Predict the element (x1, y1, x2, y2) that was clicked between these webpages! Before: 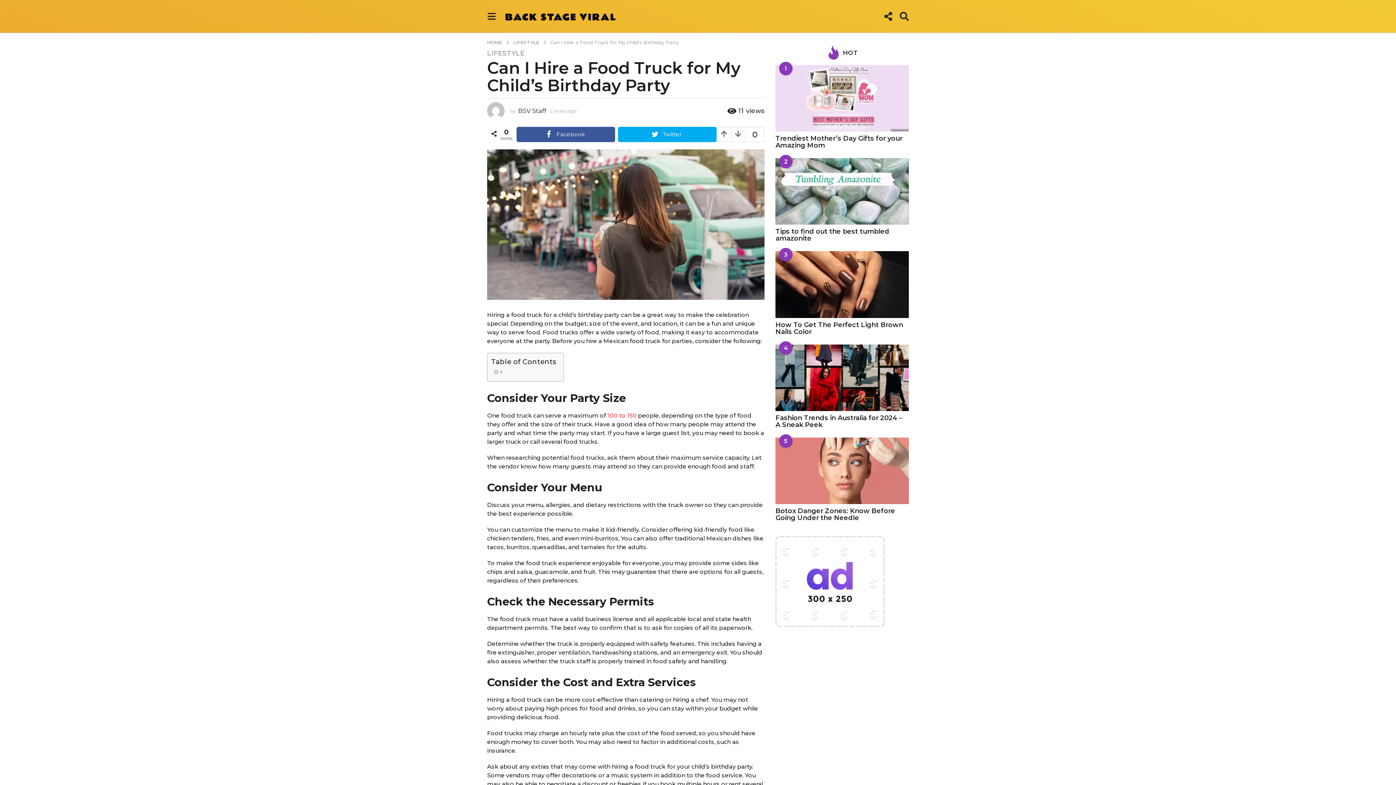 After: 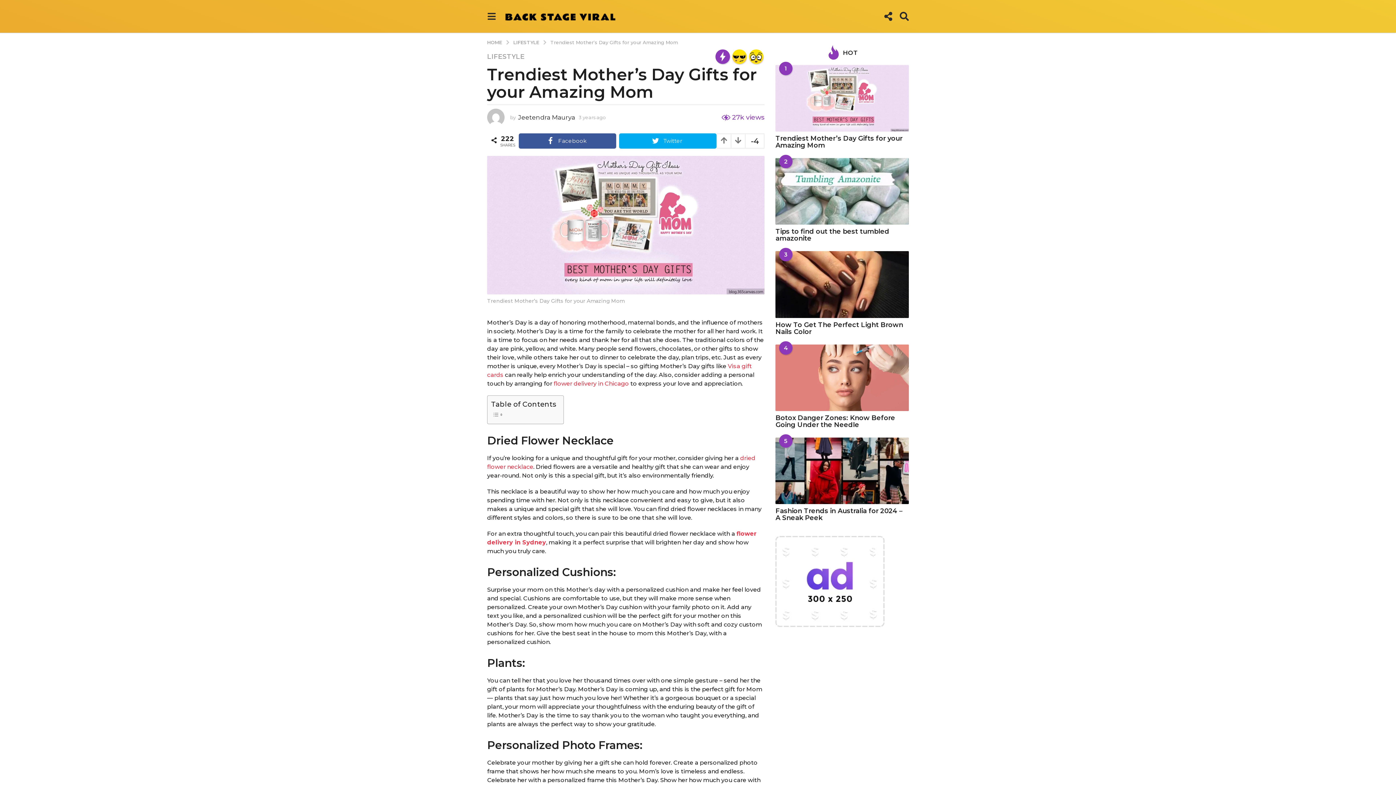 Action: label: Trendiest Mother’s Day Gifts for your Amazing Mom bbox: (775, 134, 902, 149)